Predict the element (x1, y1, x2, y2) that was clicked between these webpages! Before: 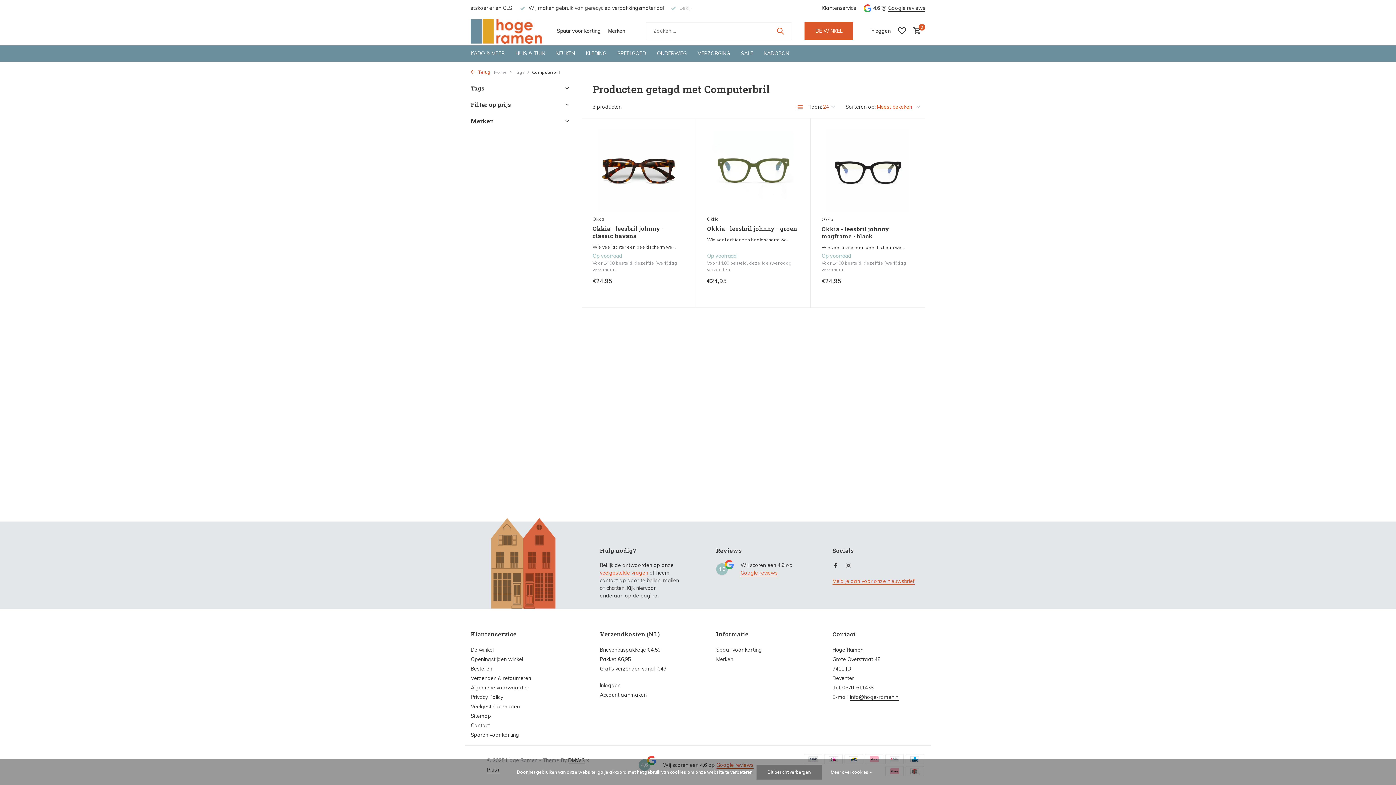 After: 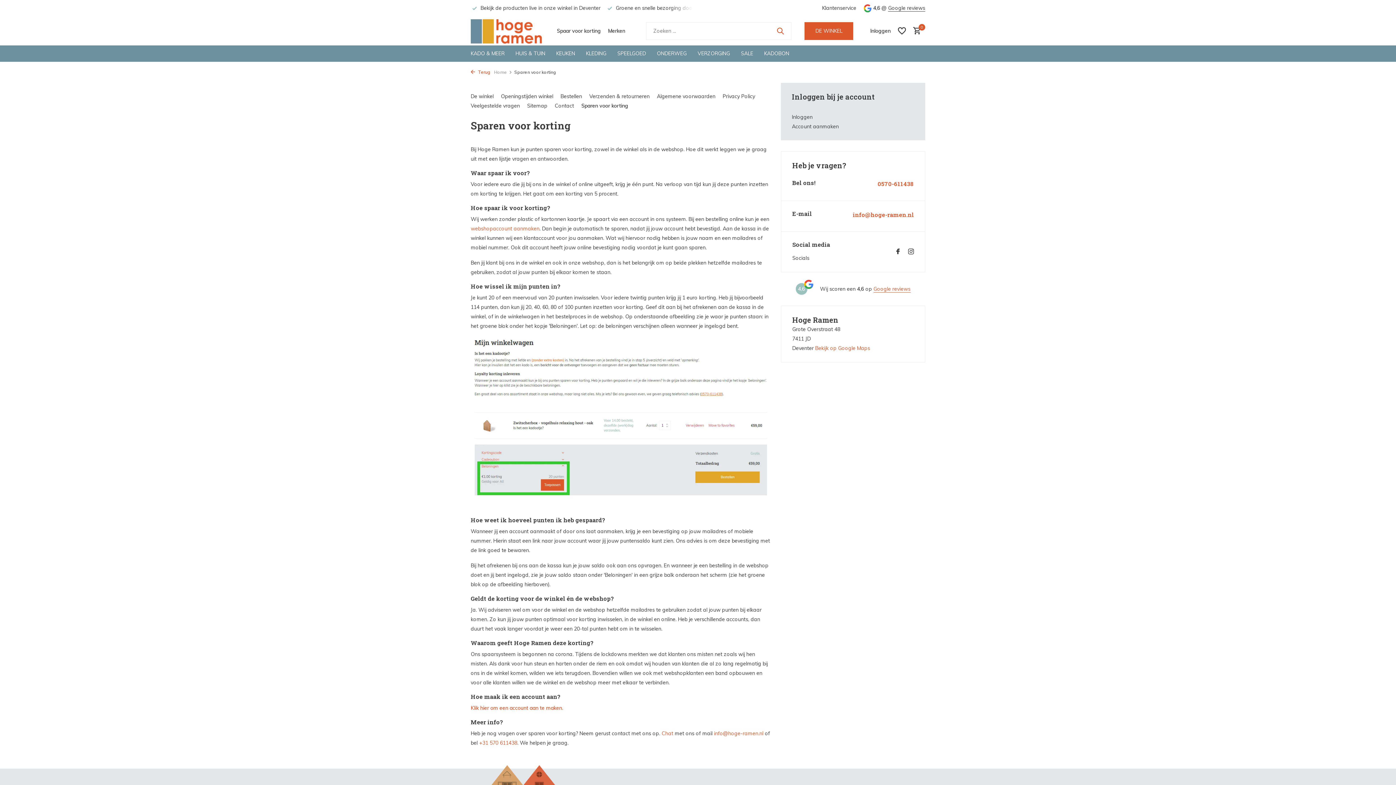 Action: label: Sparen voor korting bbox: (470, 732, 519, 738)